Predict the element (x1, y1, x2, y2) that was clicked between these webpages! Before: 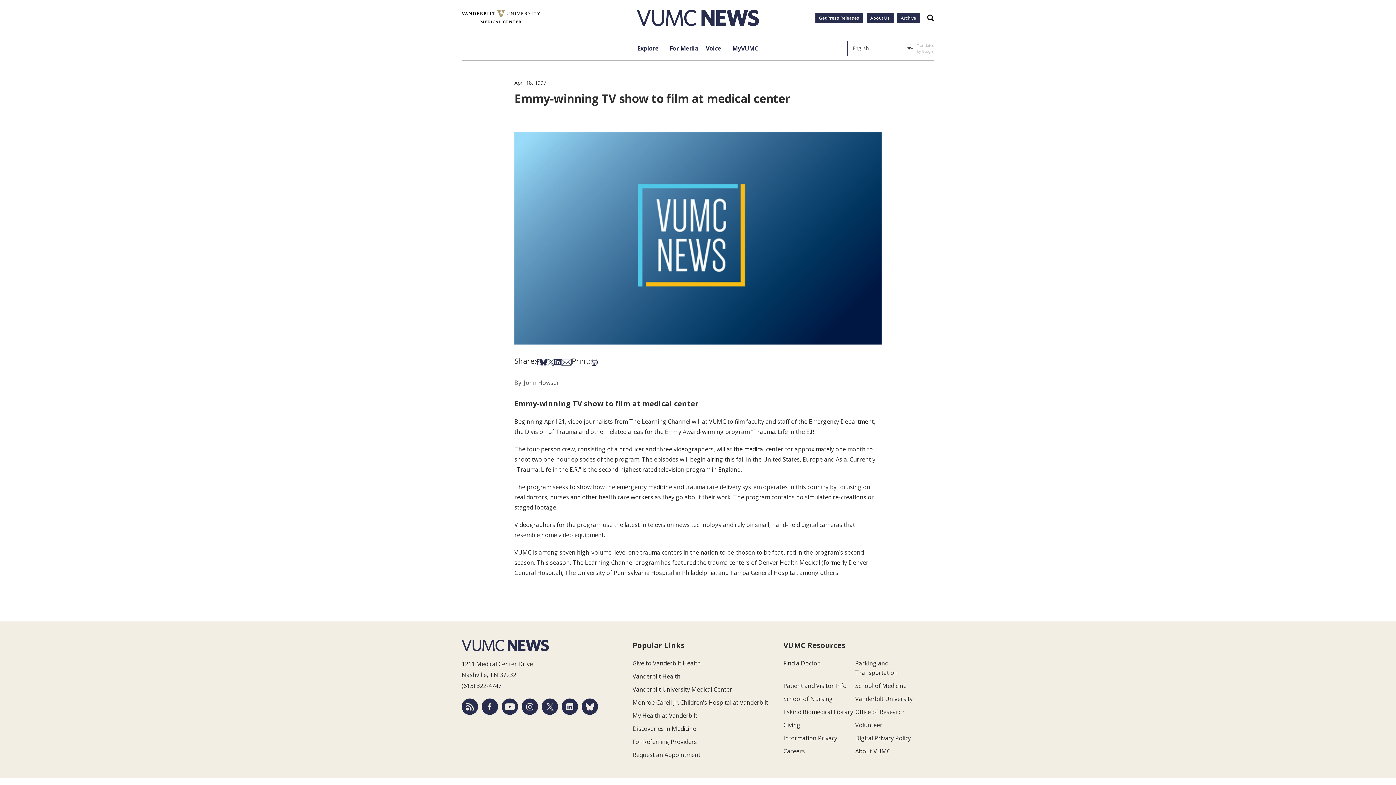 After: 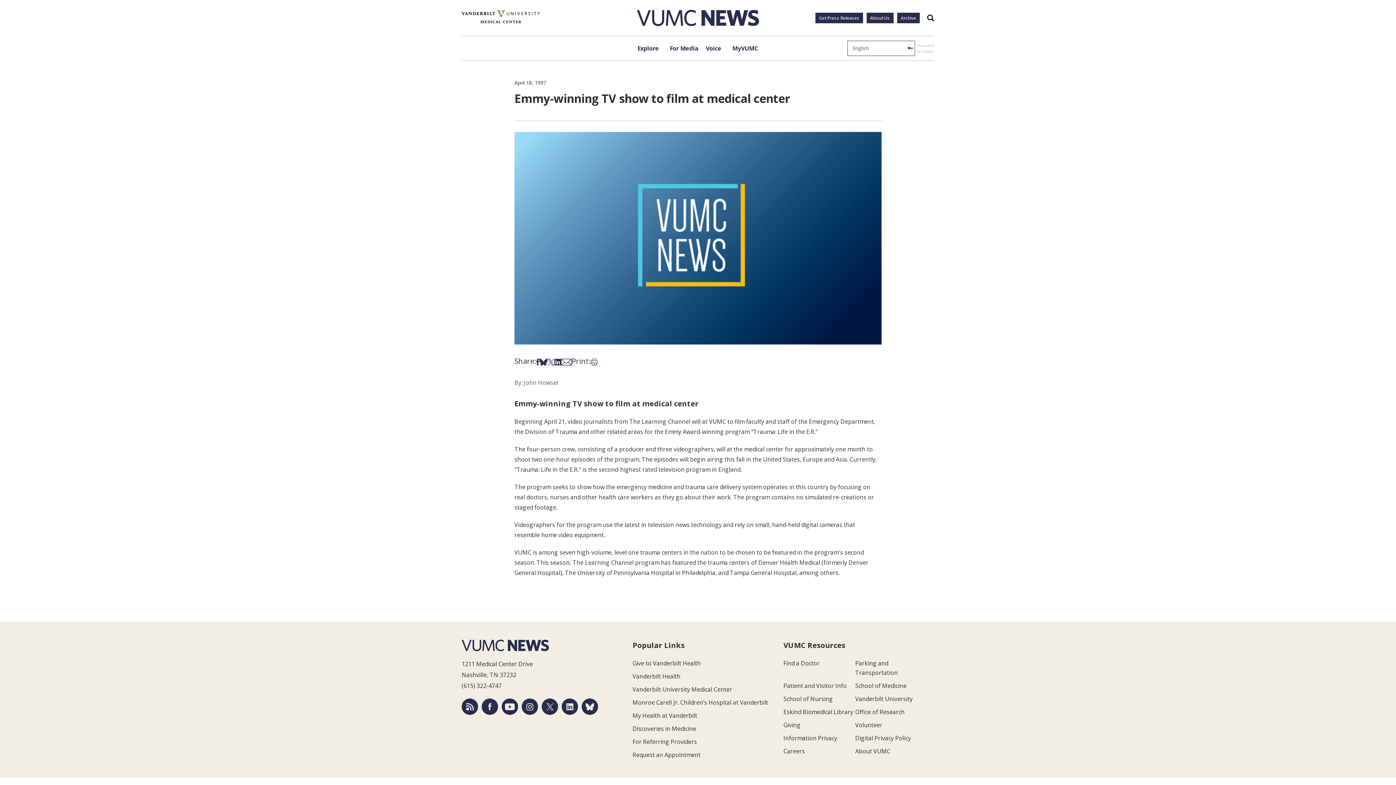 Action: bbox: (539, 356, 547, 366) label: Share on Bsky